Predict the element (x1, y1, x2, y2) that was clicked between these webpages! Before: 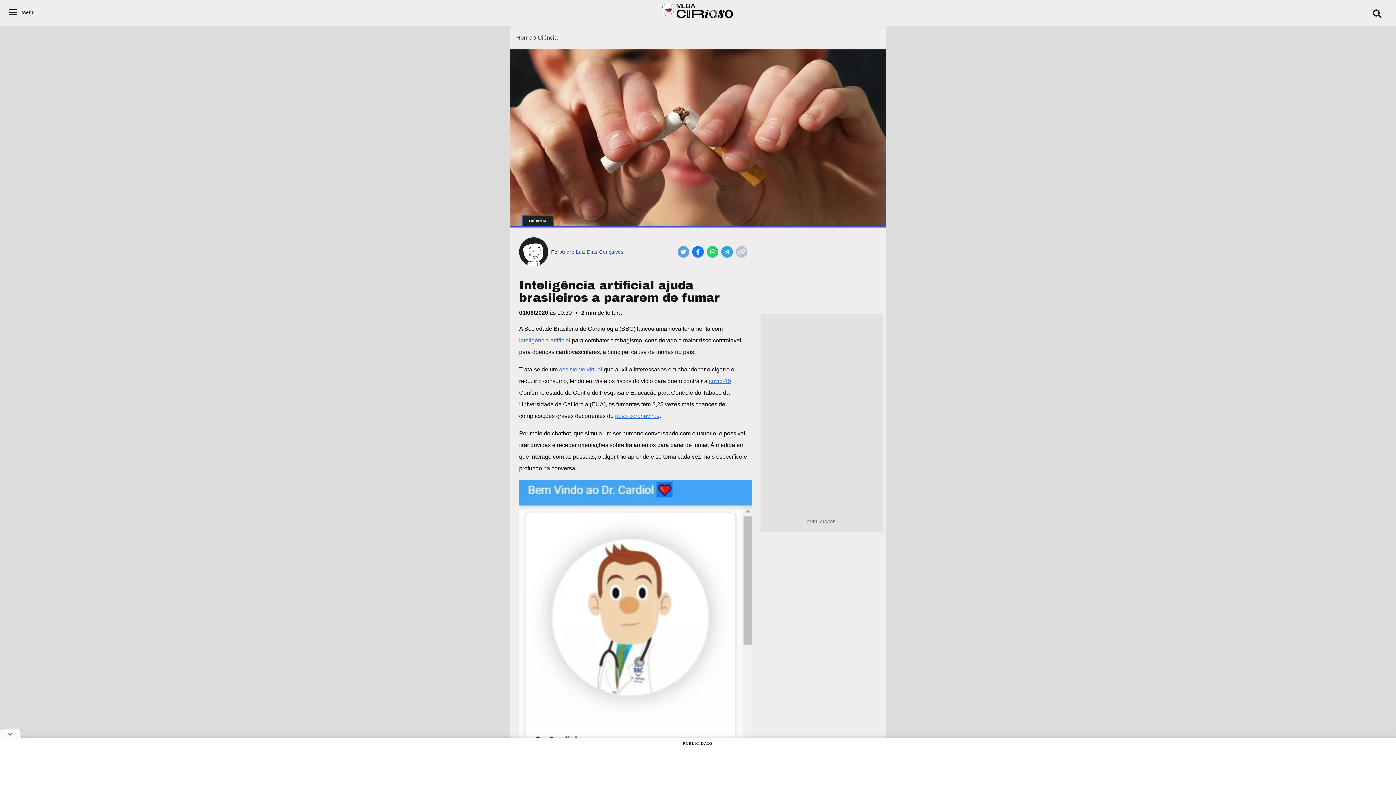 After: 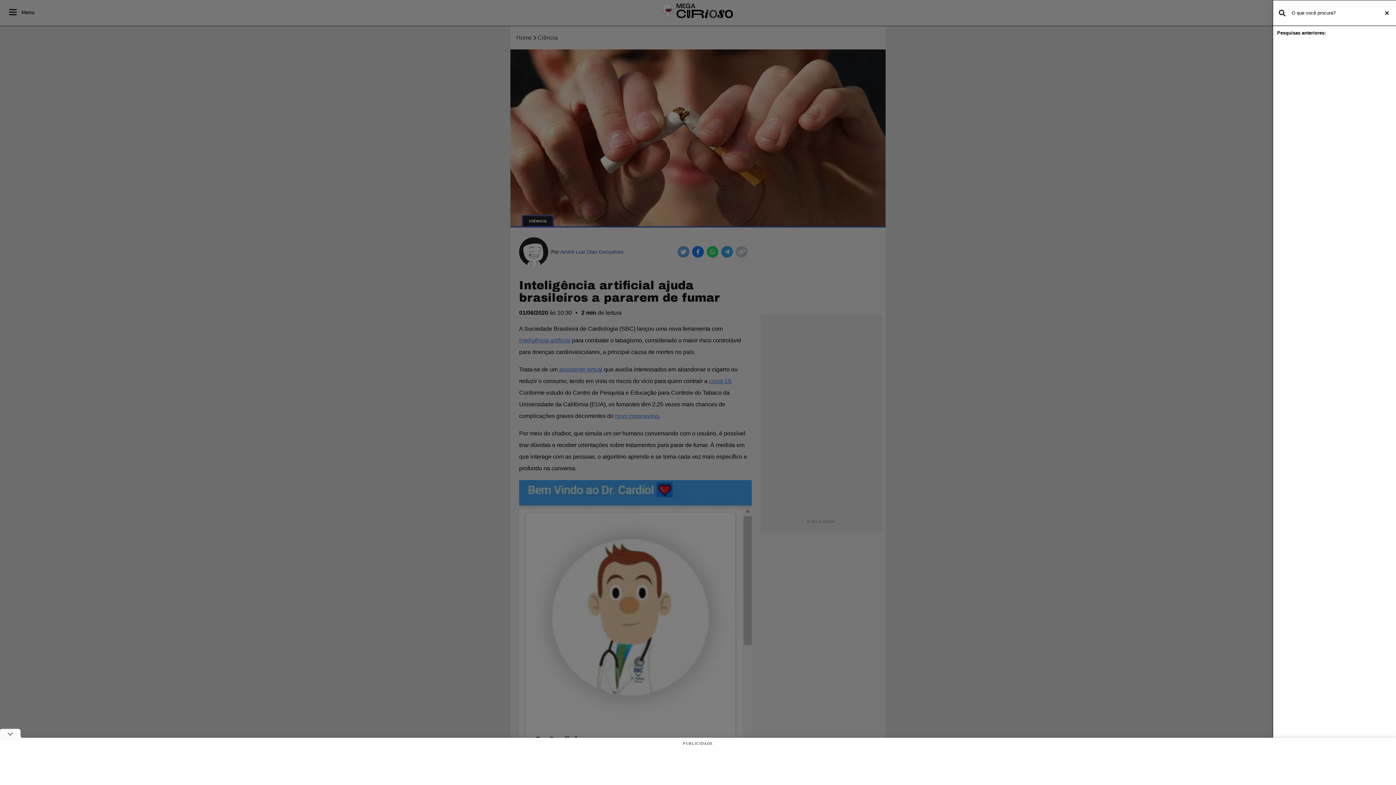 Action: bbox: (1372, 7, 1387, 20)